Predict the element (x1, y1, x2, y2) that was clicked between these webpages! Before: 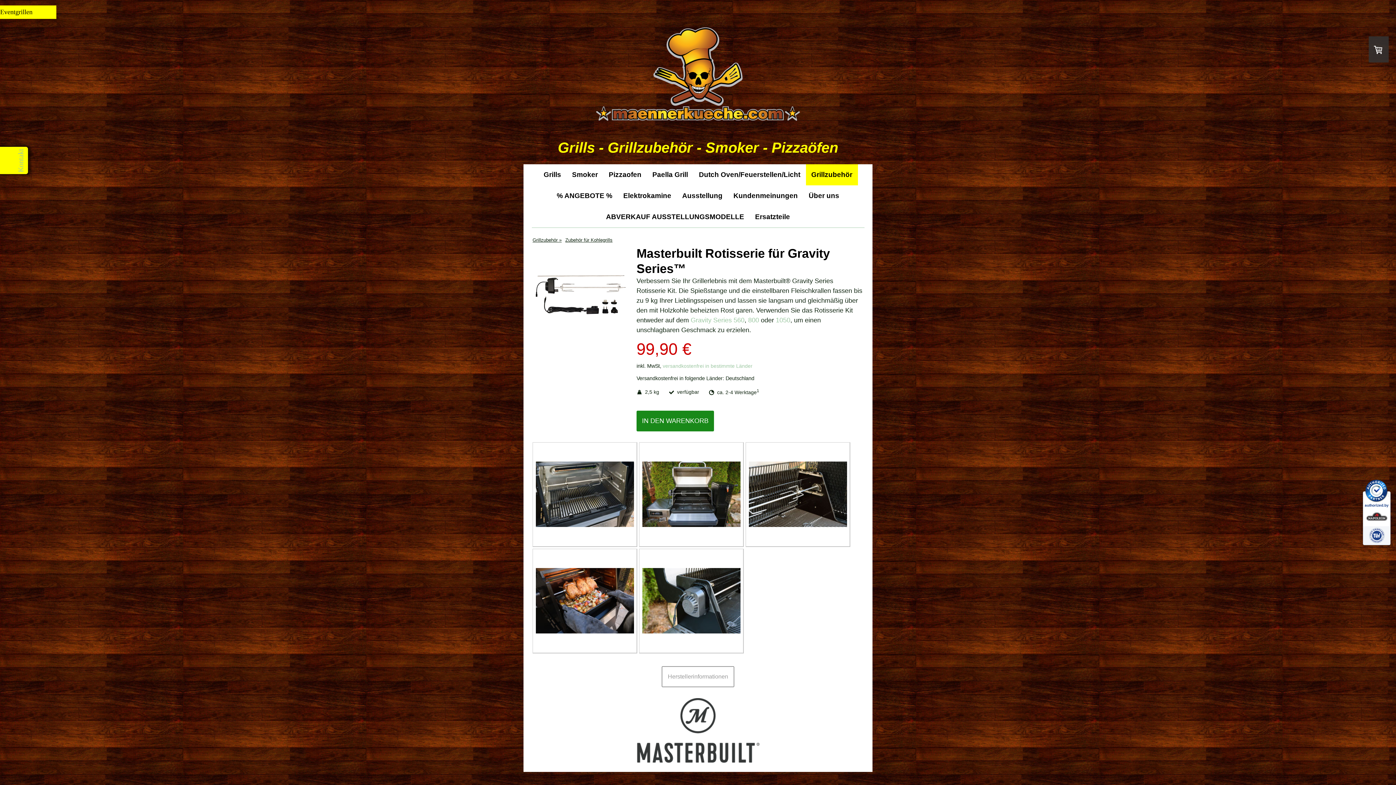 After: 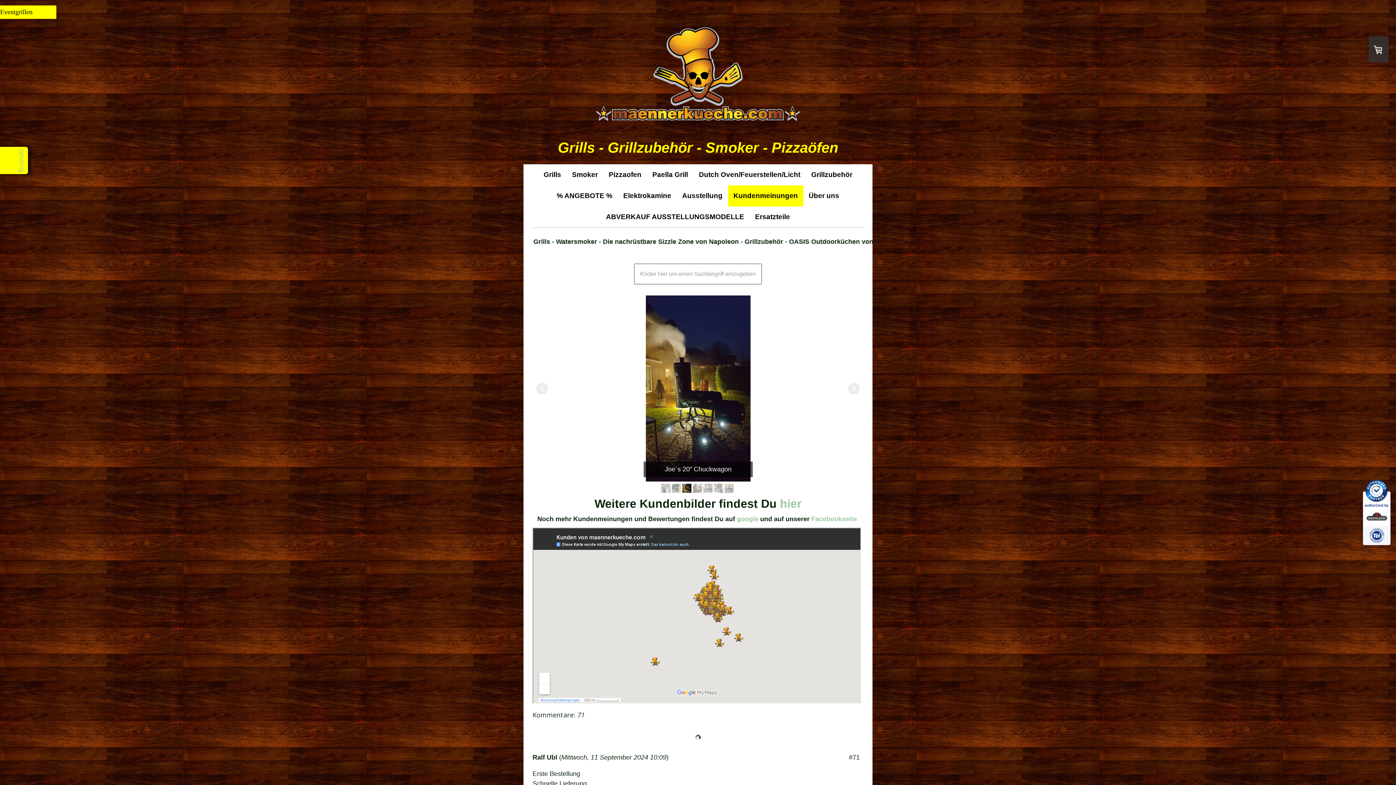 Action: bbox: (728, 185, 803, 206) label: Kundenmeinungen